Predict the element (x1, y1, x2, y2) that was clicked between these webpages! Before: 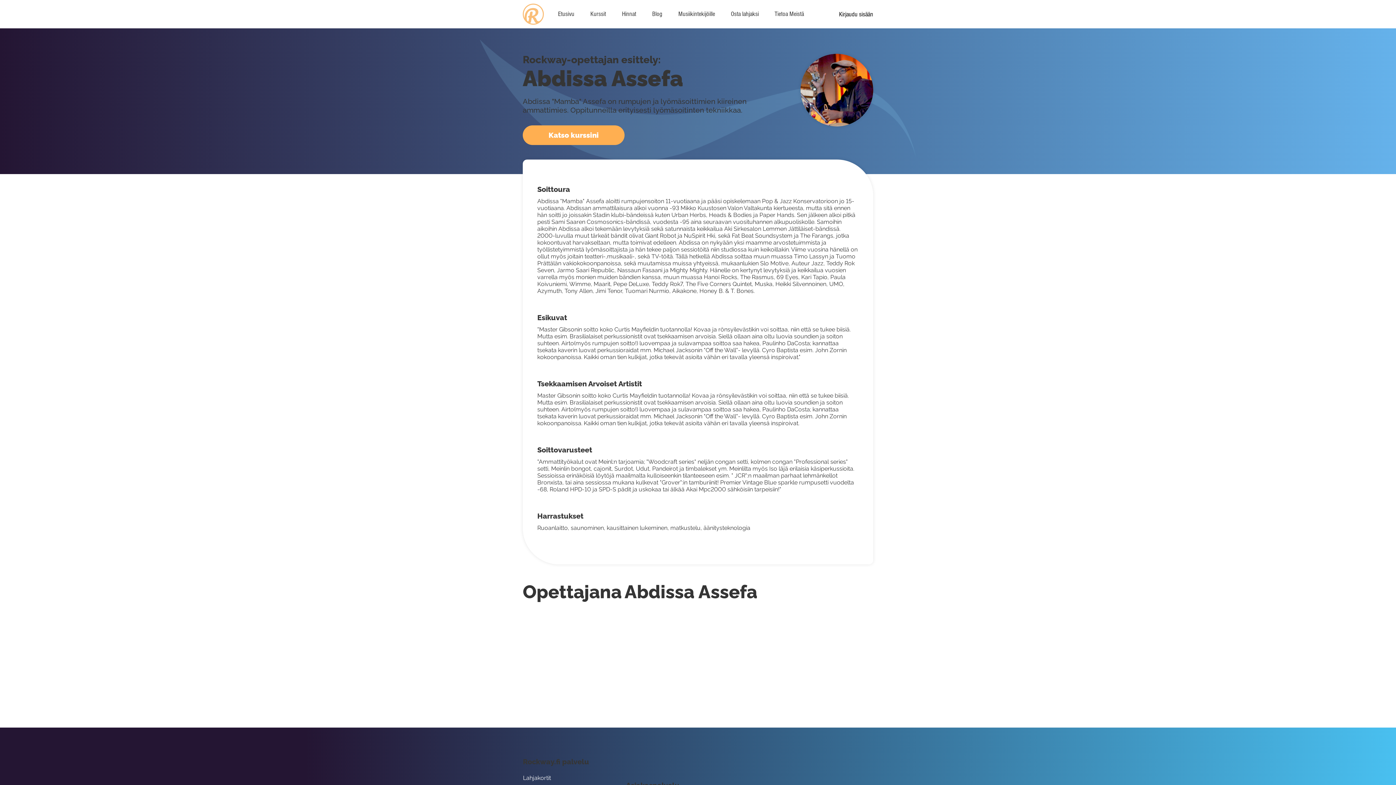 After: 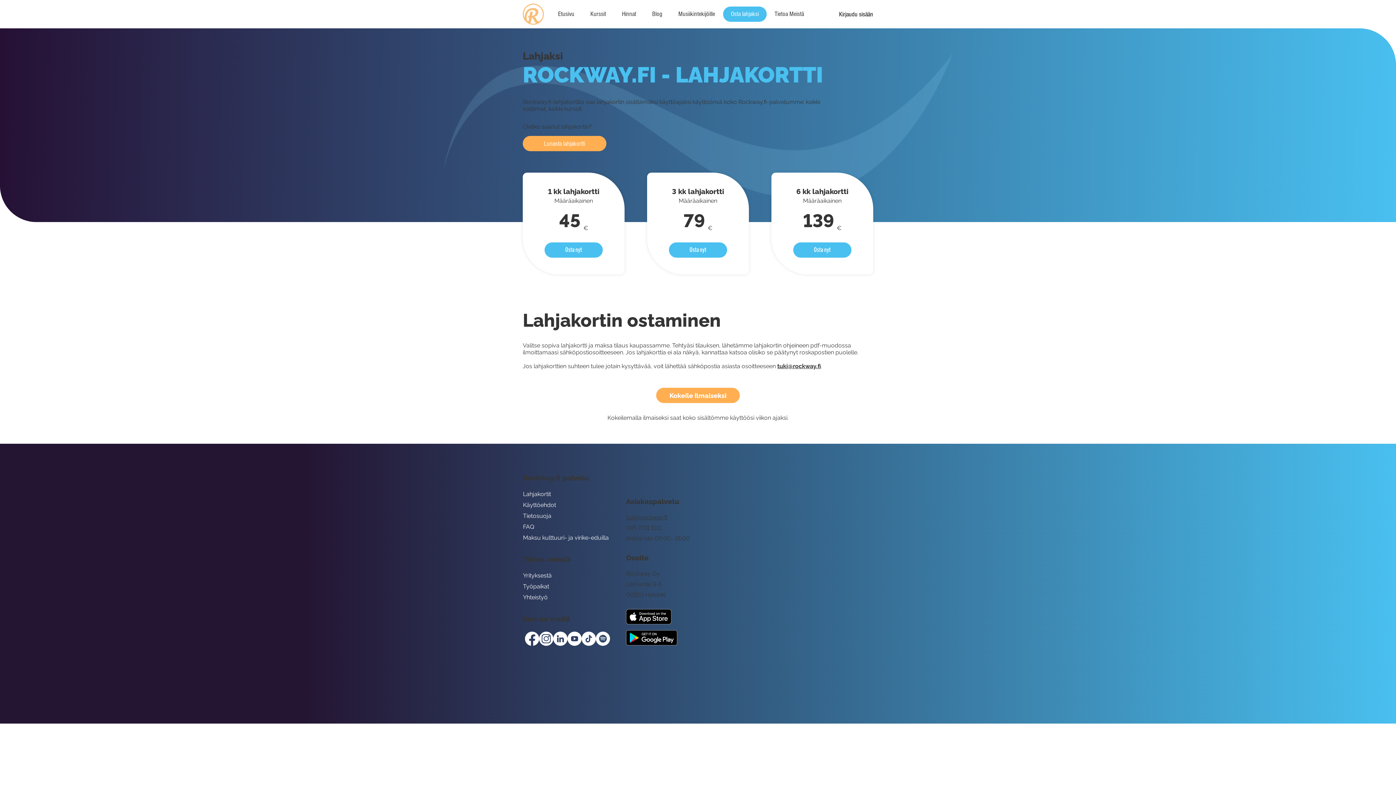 Action: bbox: (523, 773, 612, 784) label: Lahjakortit